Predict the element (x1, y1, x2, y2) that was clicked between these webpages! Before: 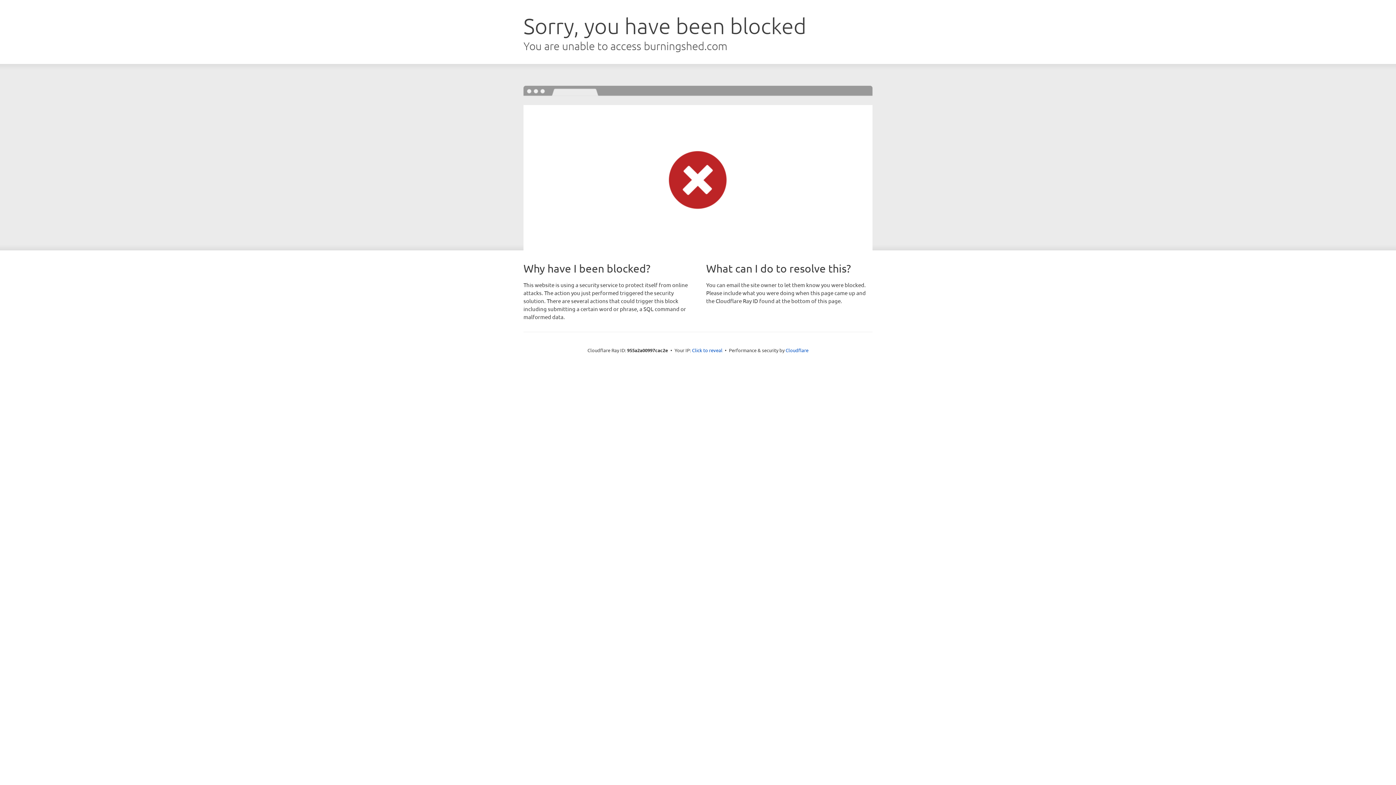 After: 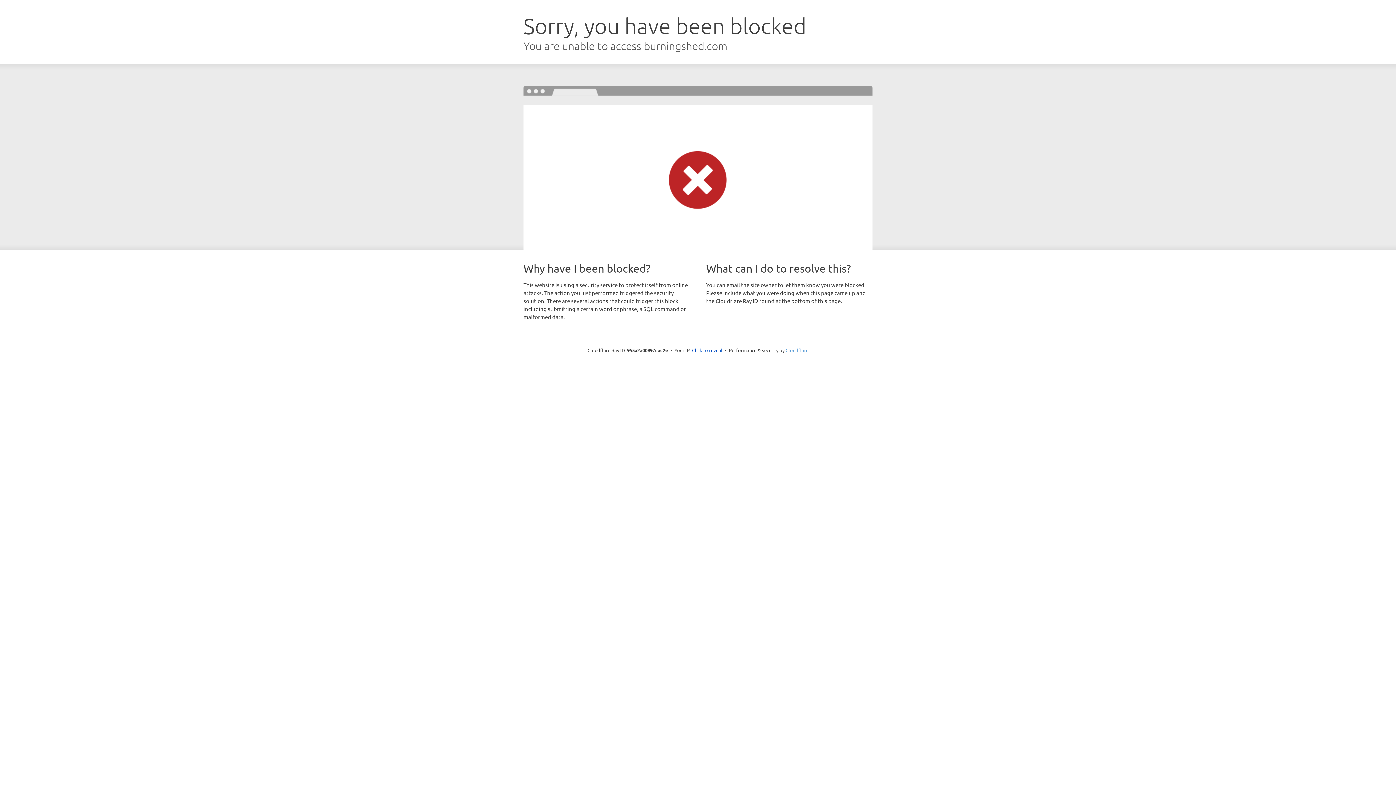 Action: label: Cloudflare bbox: (785, 347, 808, 353)